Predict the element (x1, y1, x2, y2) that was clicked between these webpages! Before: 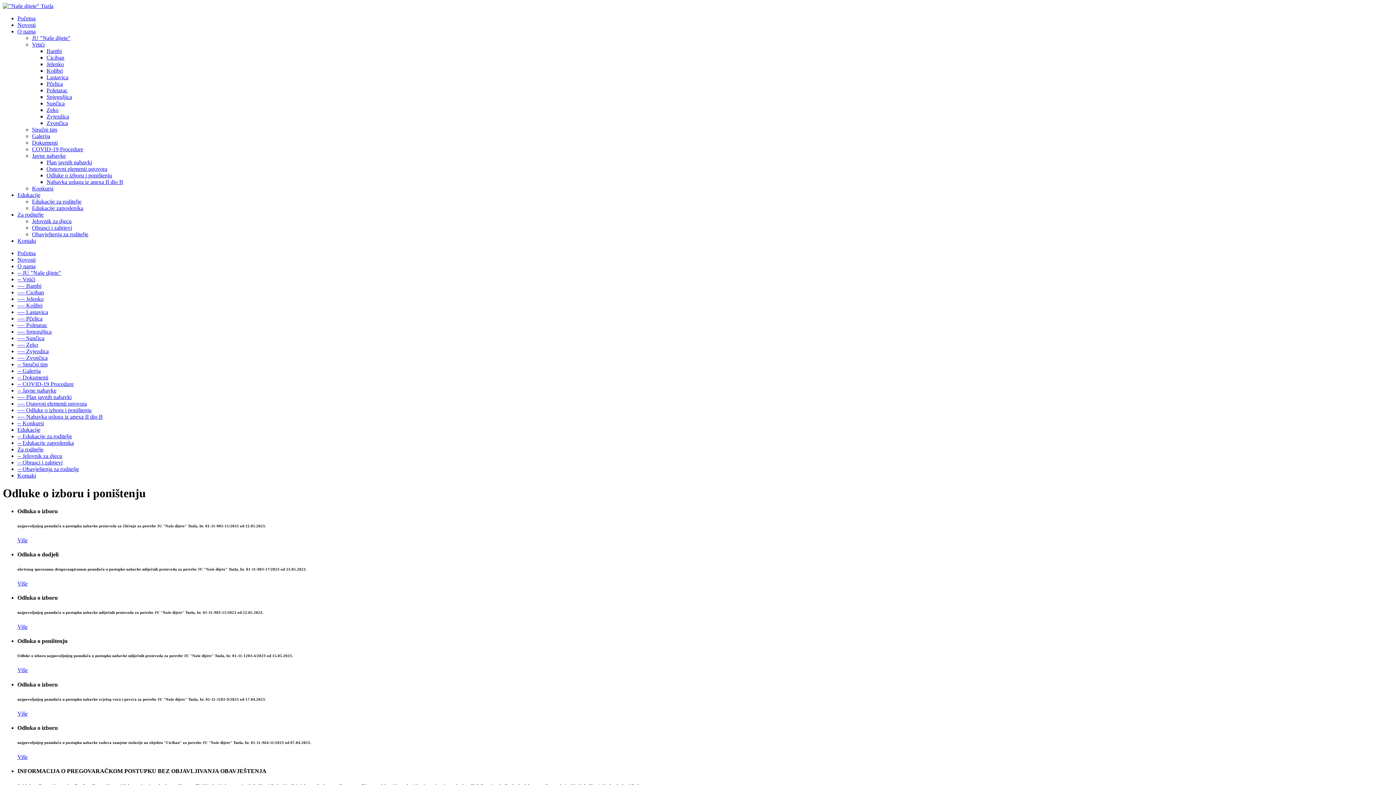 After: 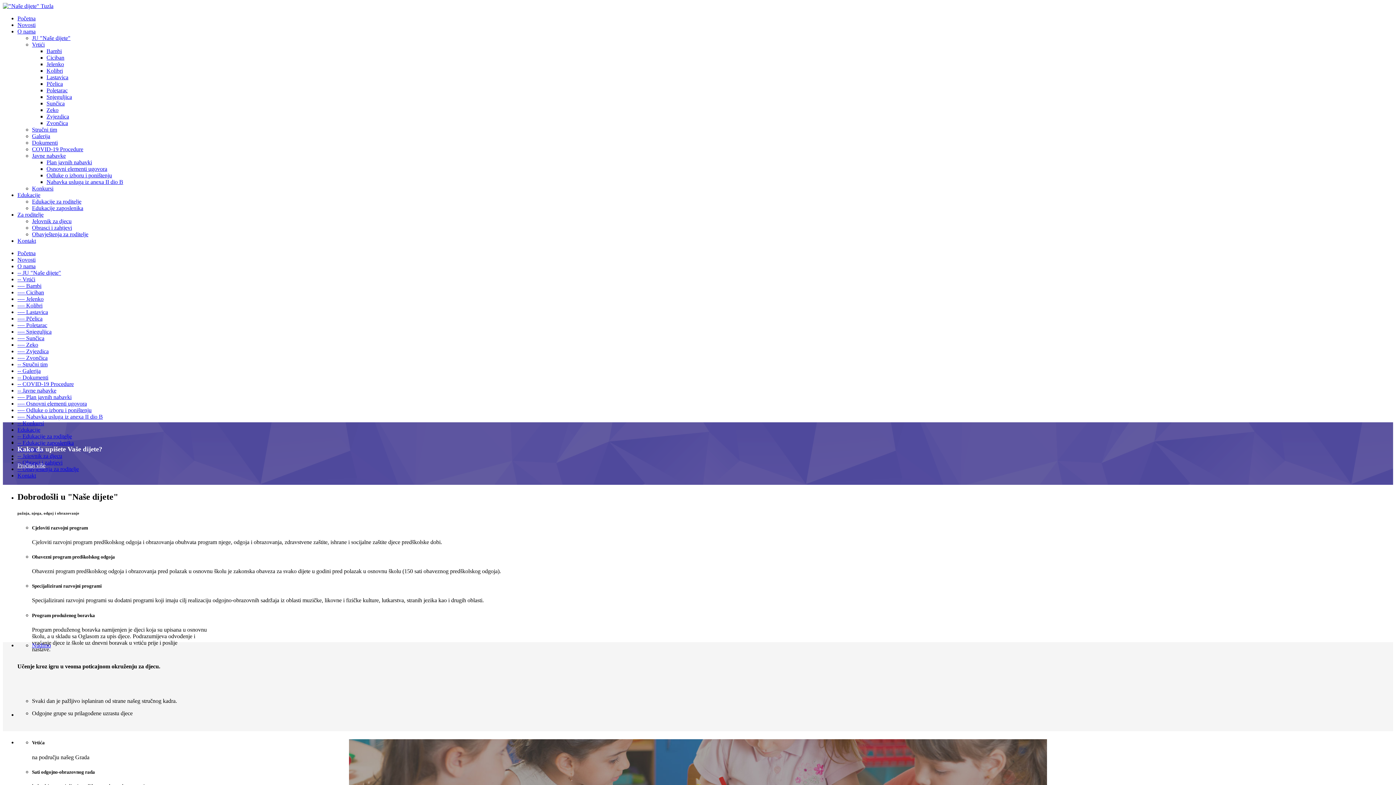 Action: label: Početna bbox: (17, 250, 35, 256)